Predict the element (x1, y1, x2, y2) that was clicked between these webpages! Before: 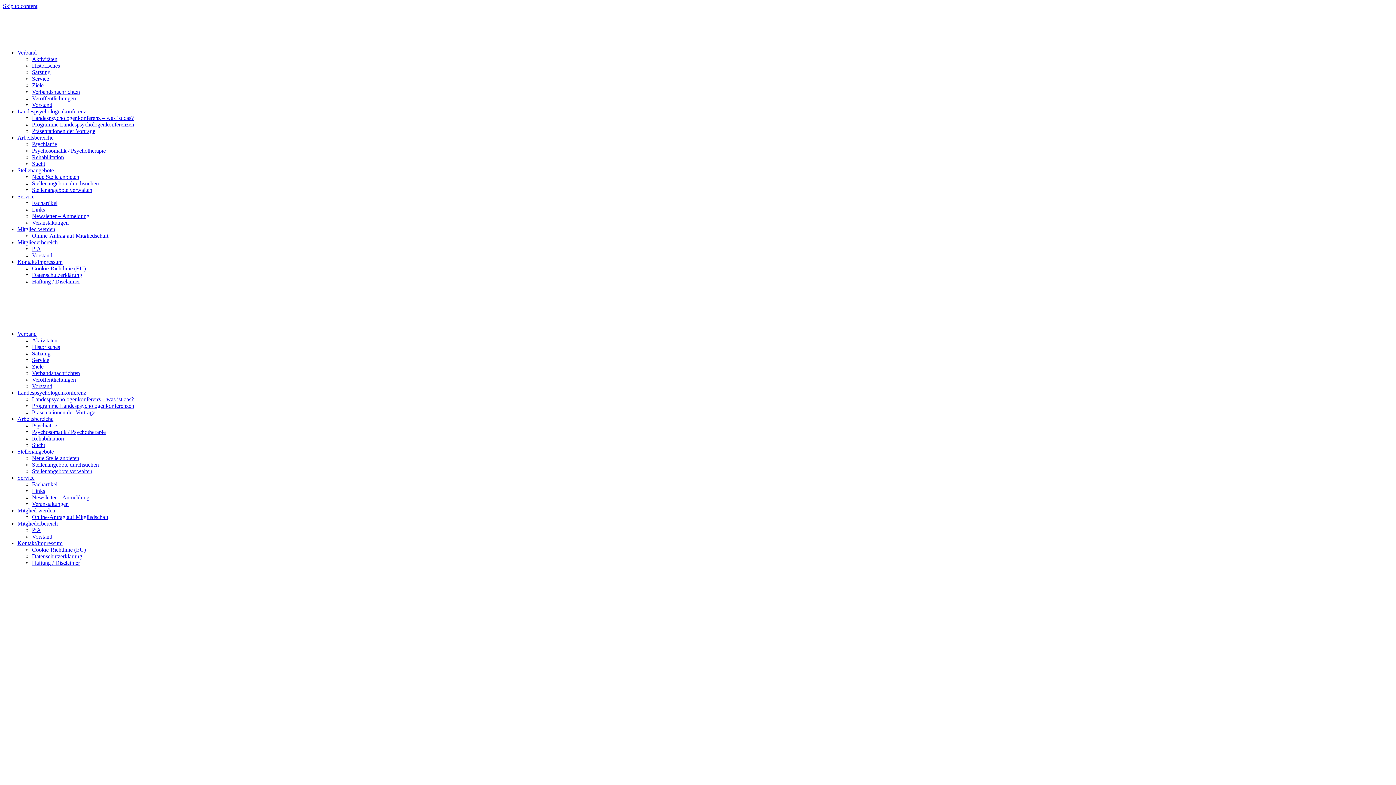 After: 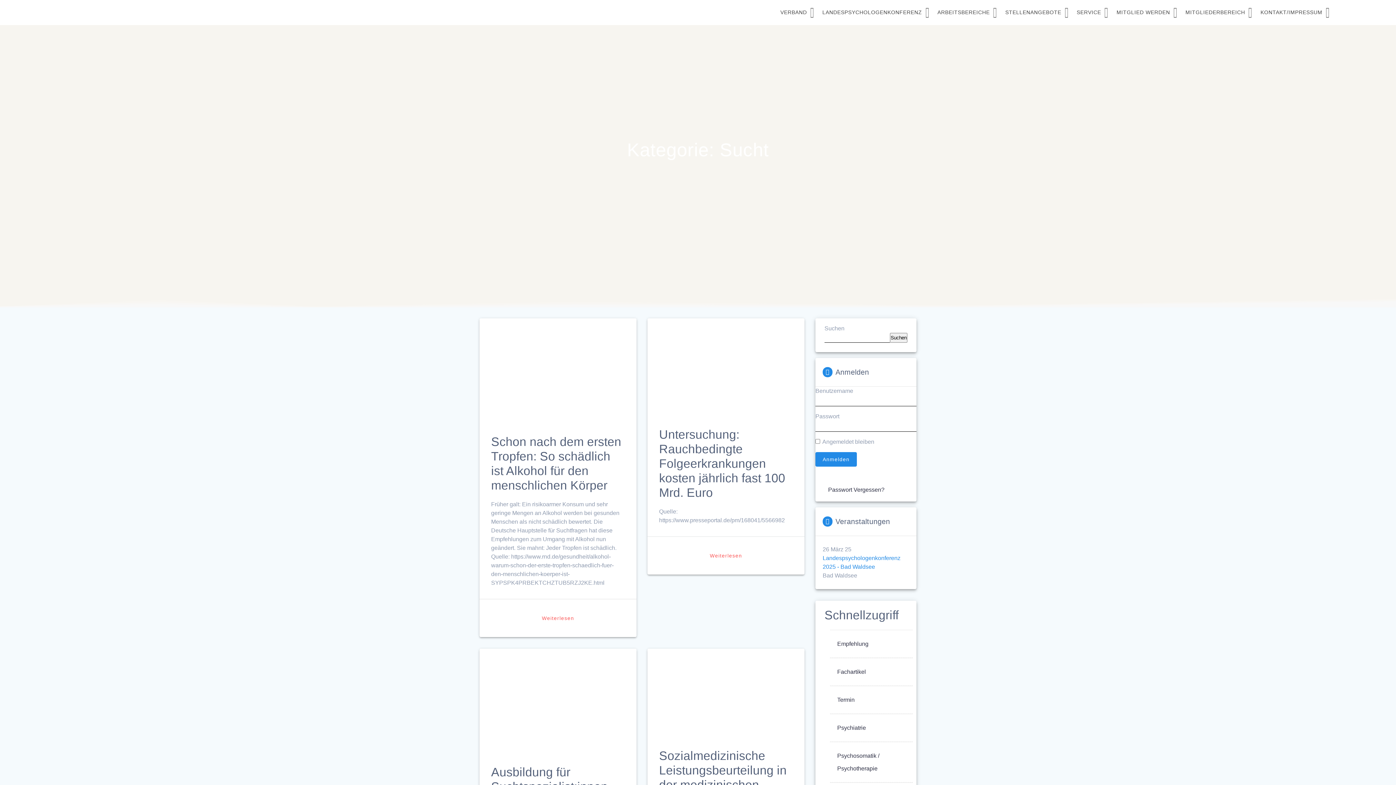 Action: label: Sucht bbox: (32, 442, 45, 448)